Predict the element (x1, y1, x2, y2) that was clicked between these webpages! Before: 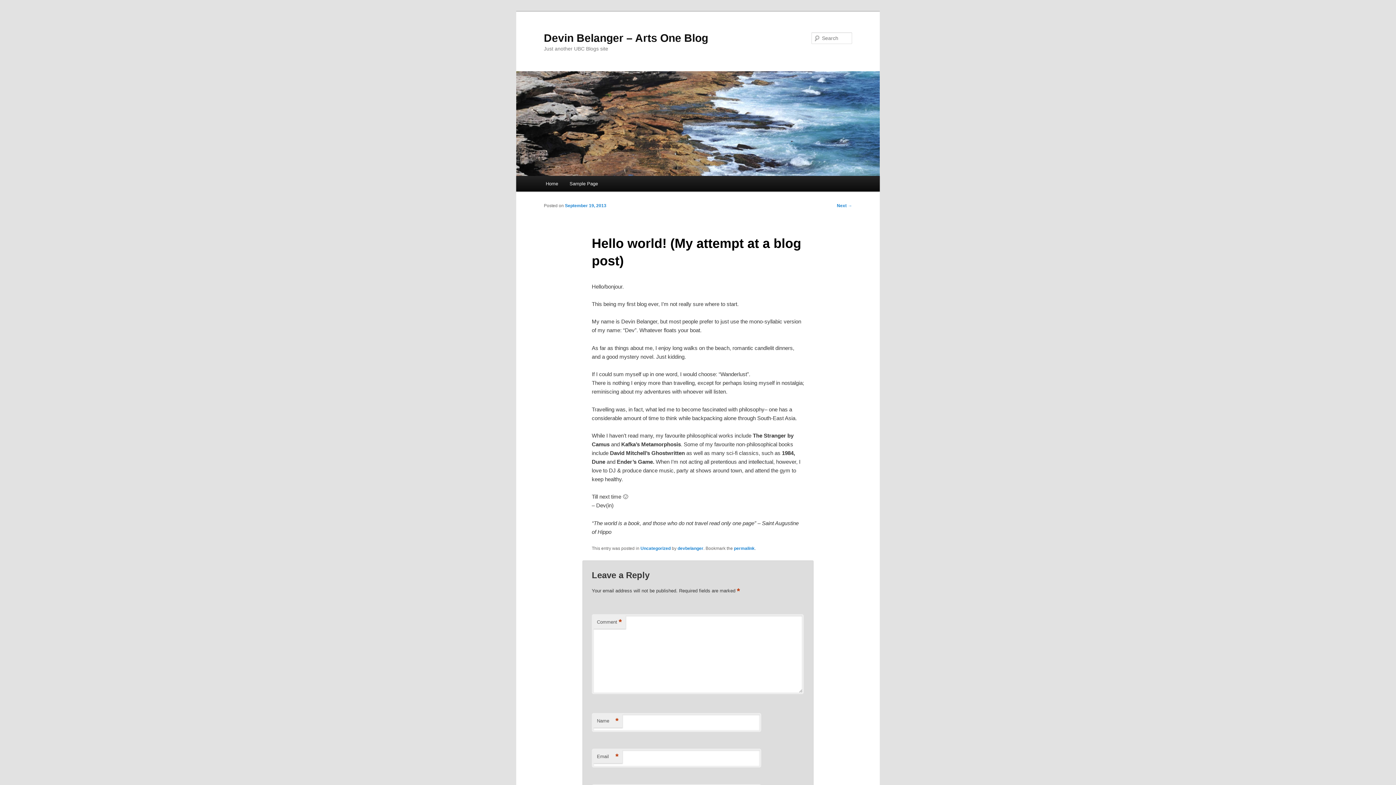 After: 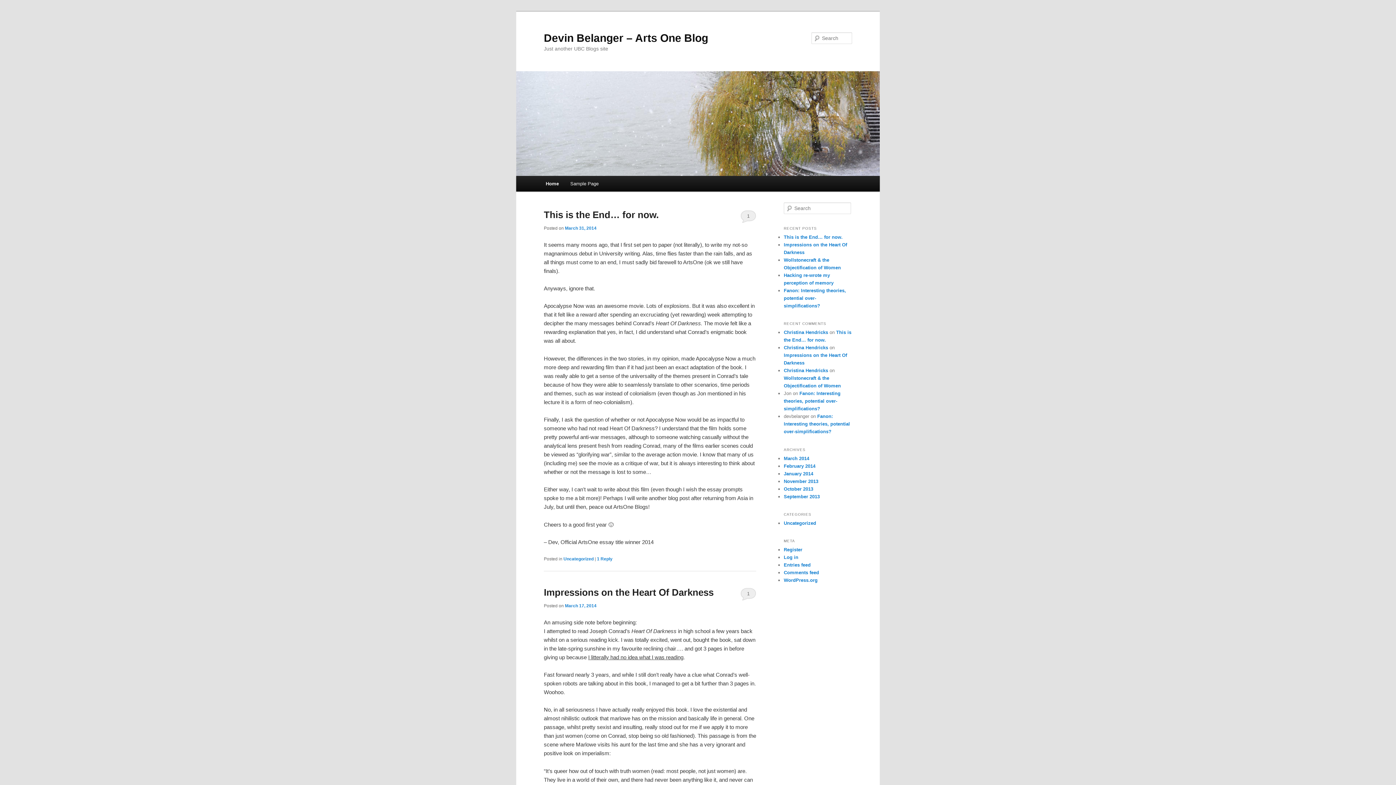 Action: bbox: (516, 71, 880, 176)